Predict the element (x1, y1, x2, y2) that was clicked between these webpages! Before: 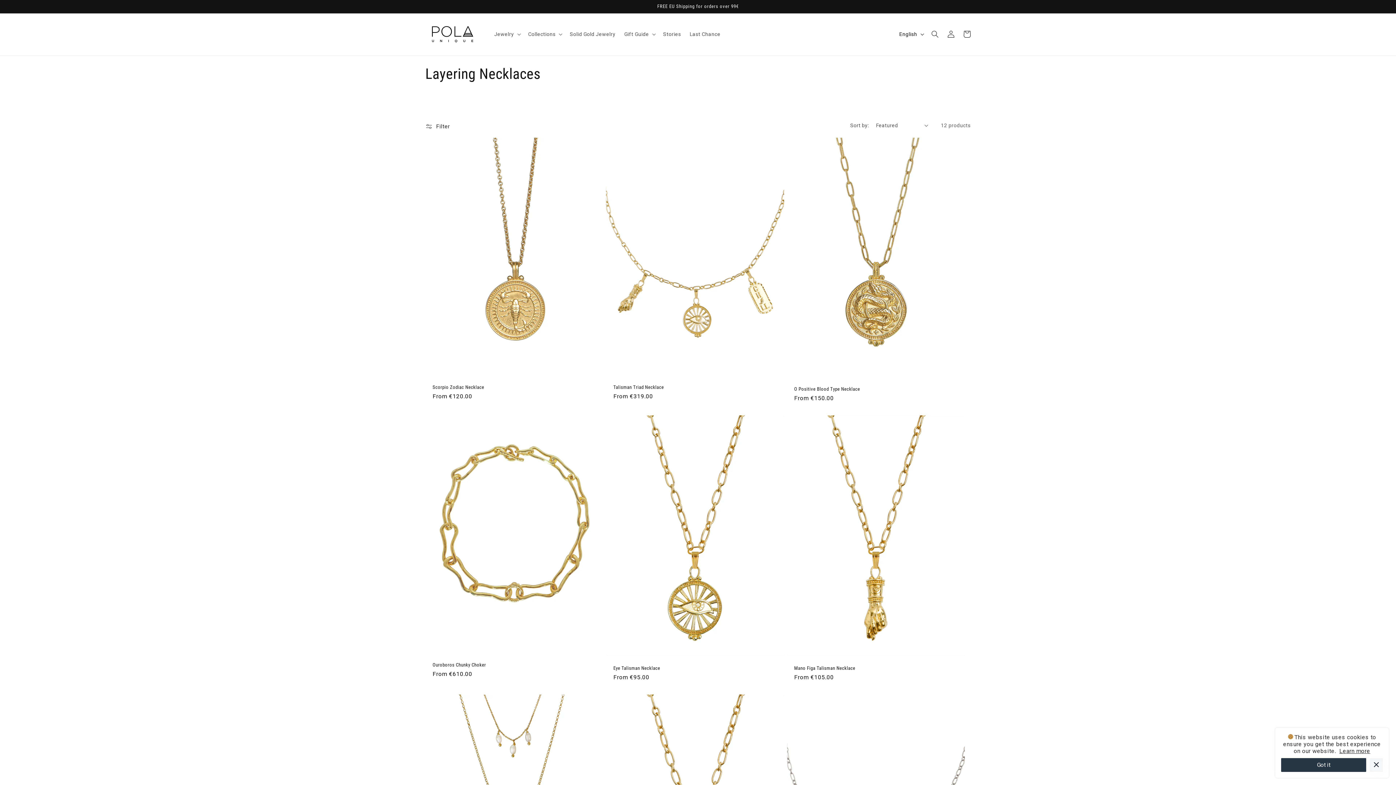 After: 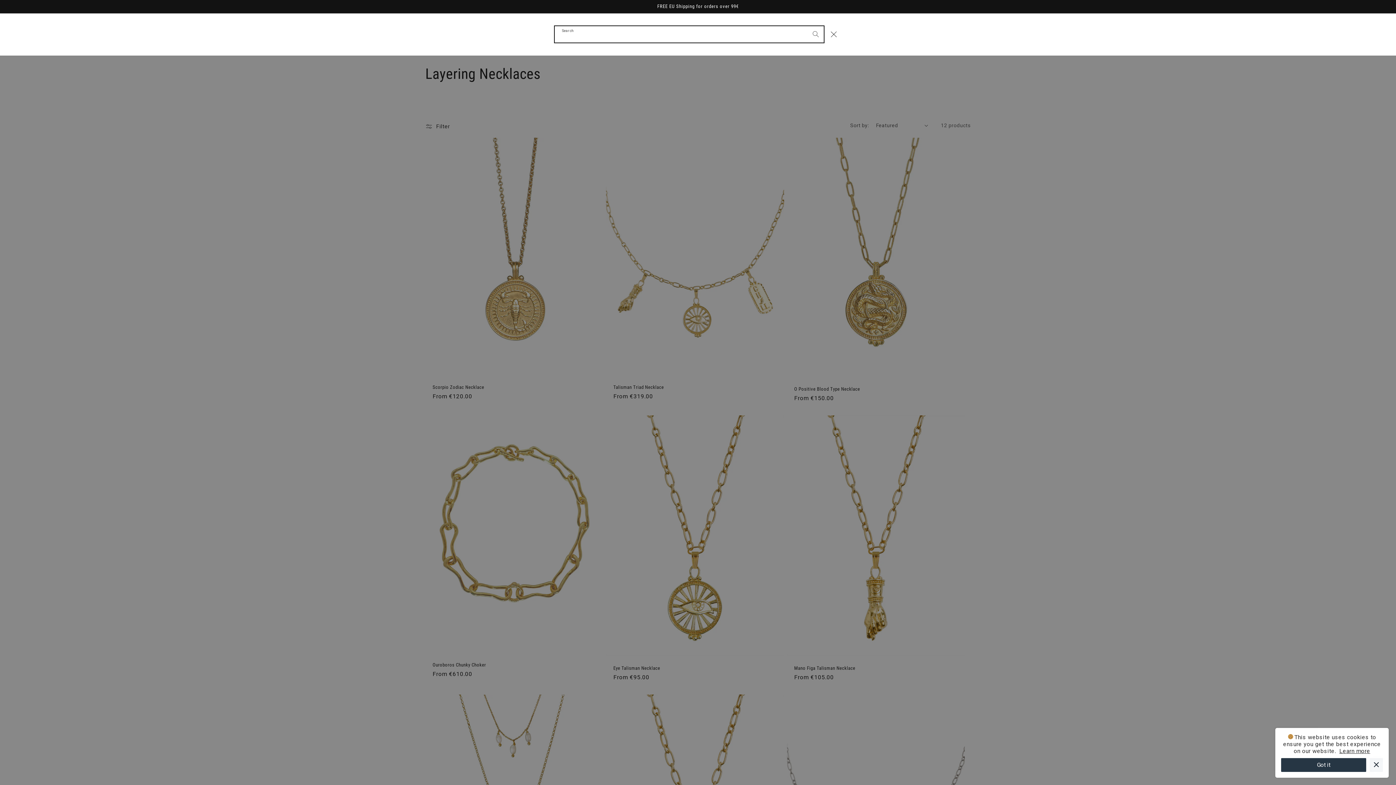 Action: label: Search bbox: (927, 26, 943, 42)